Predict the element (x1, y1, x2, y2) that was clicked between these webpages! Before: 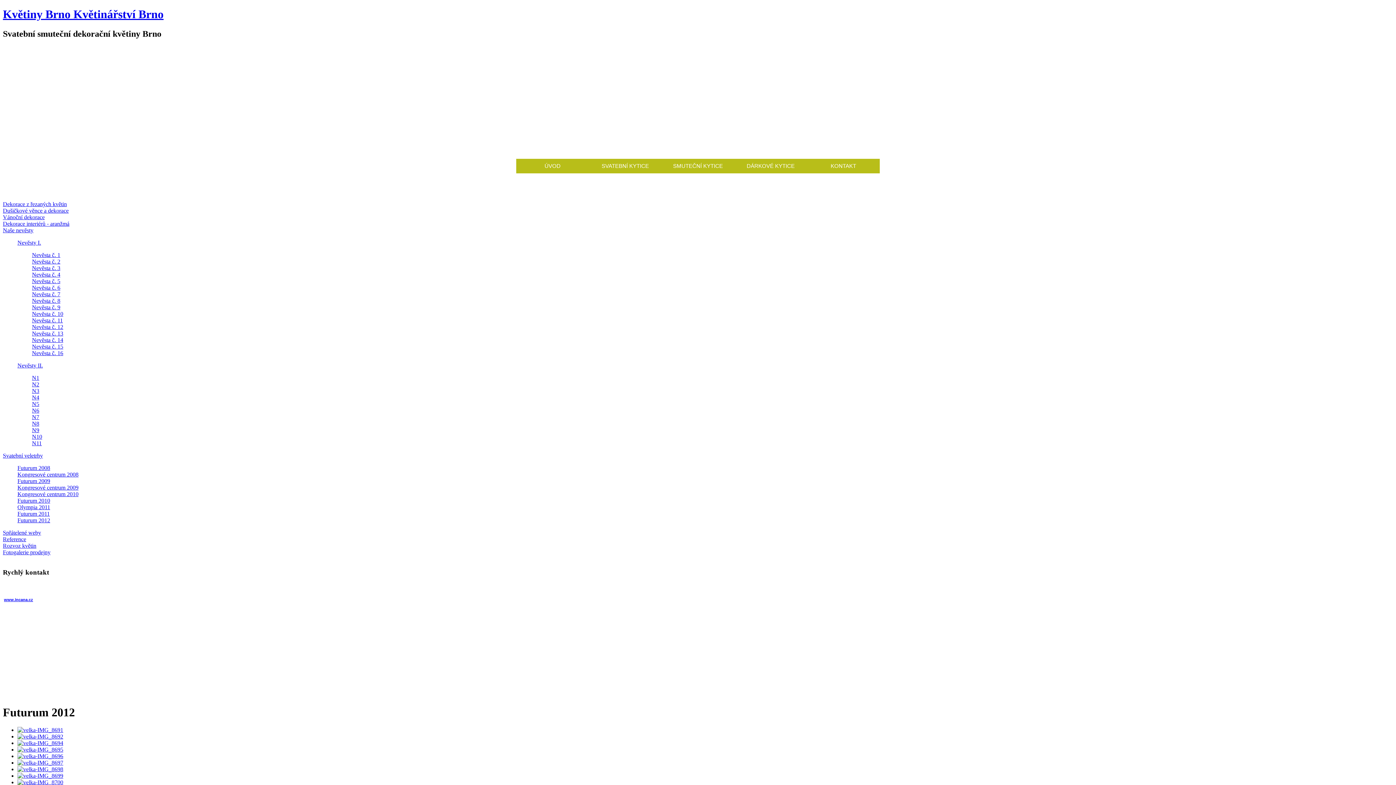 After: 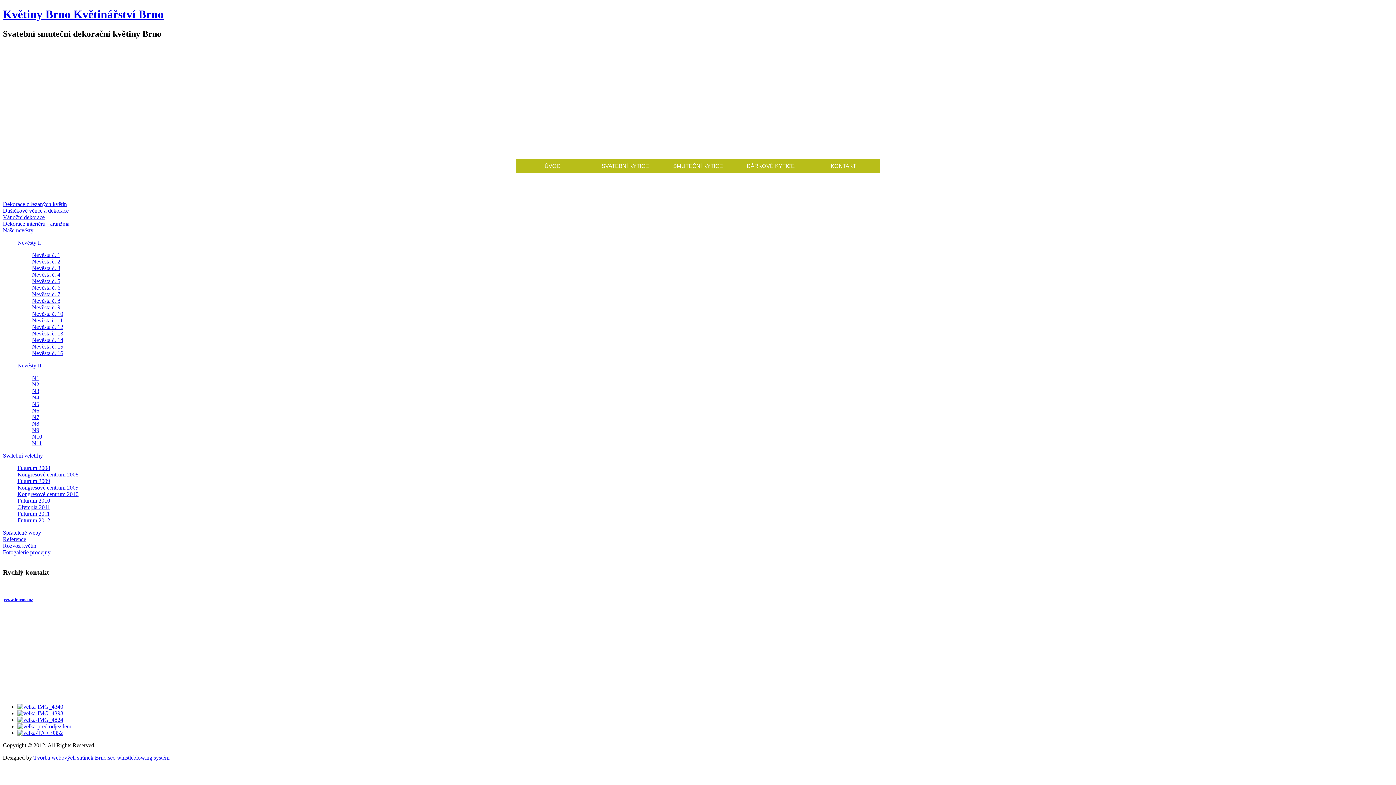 Action: bbox: (32, 407, 39, 413) label: N6